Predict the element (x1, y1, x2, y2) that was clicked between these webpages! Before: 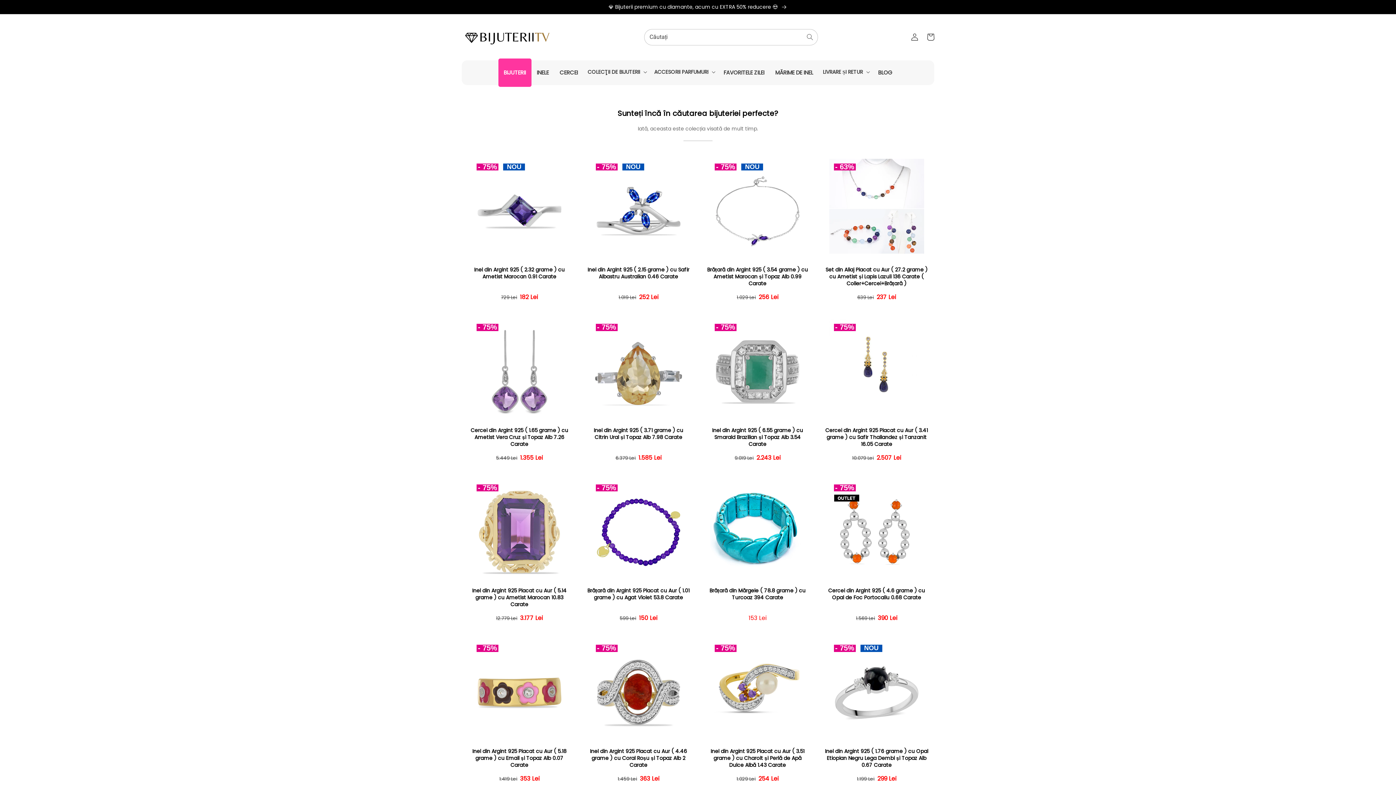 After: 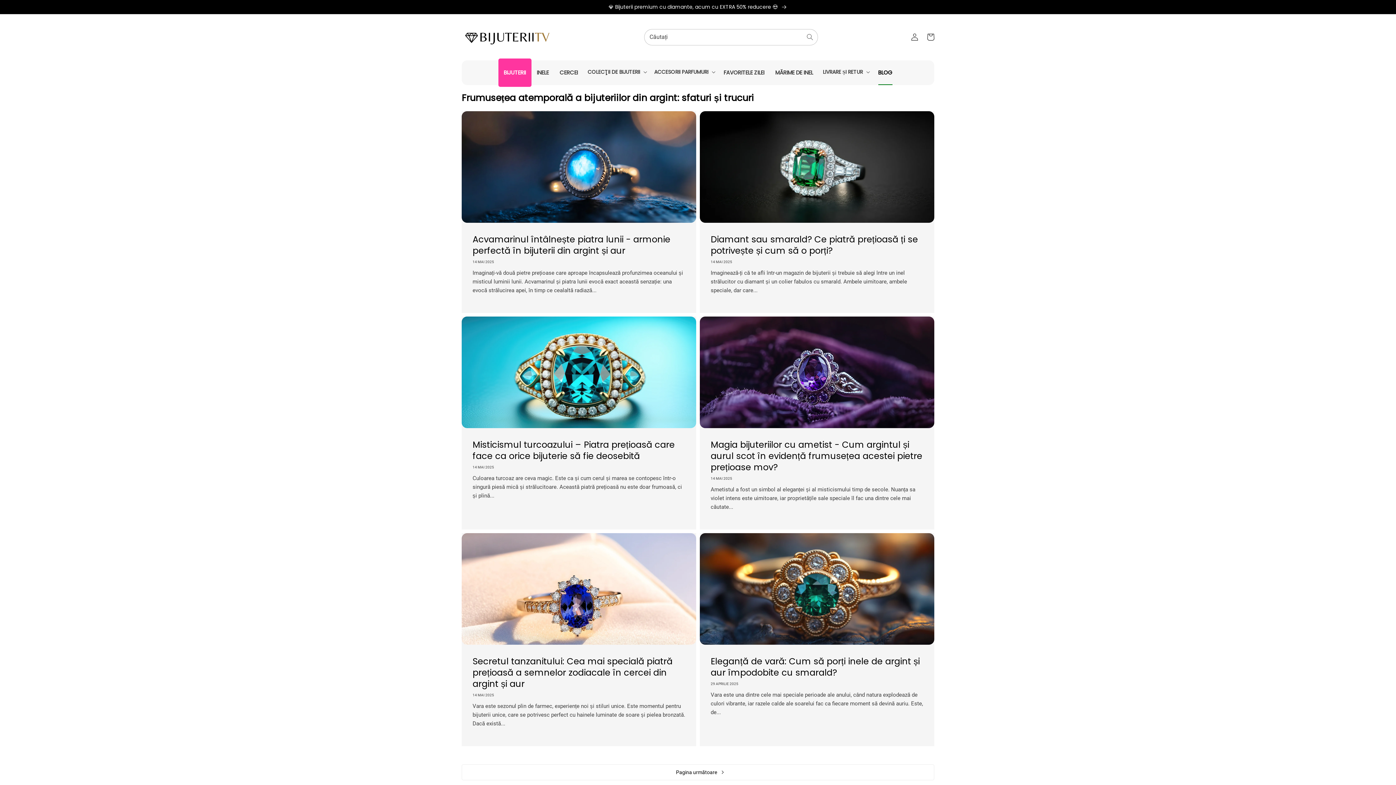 Action: bbox: (872, 60, 898, 84) label: BLOG